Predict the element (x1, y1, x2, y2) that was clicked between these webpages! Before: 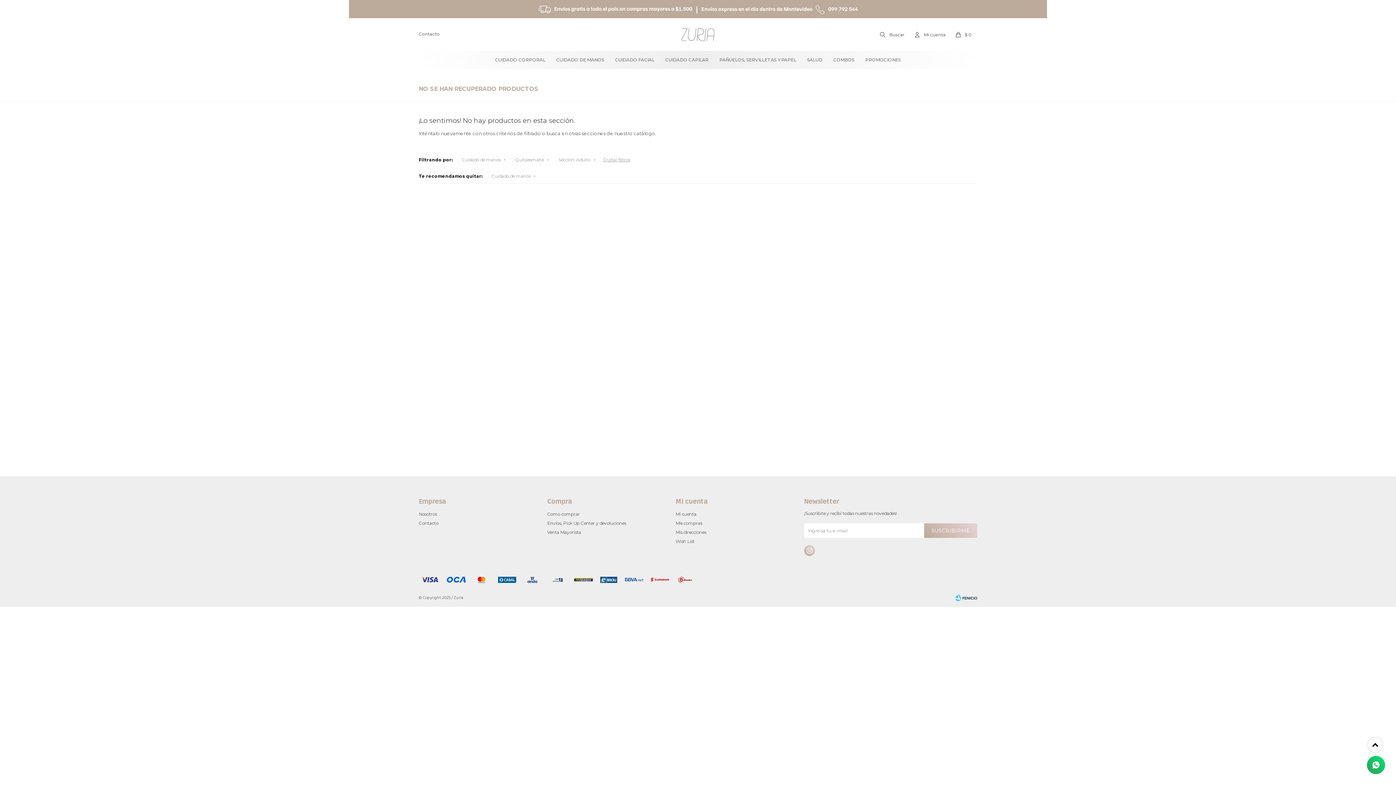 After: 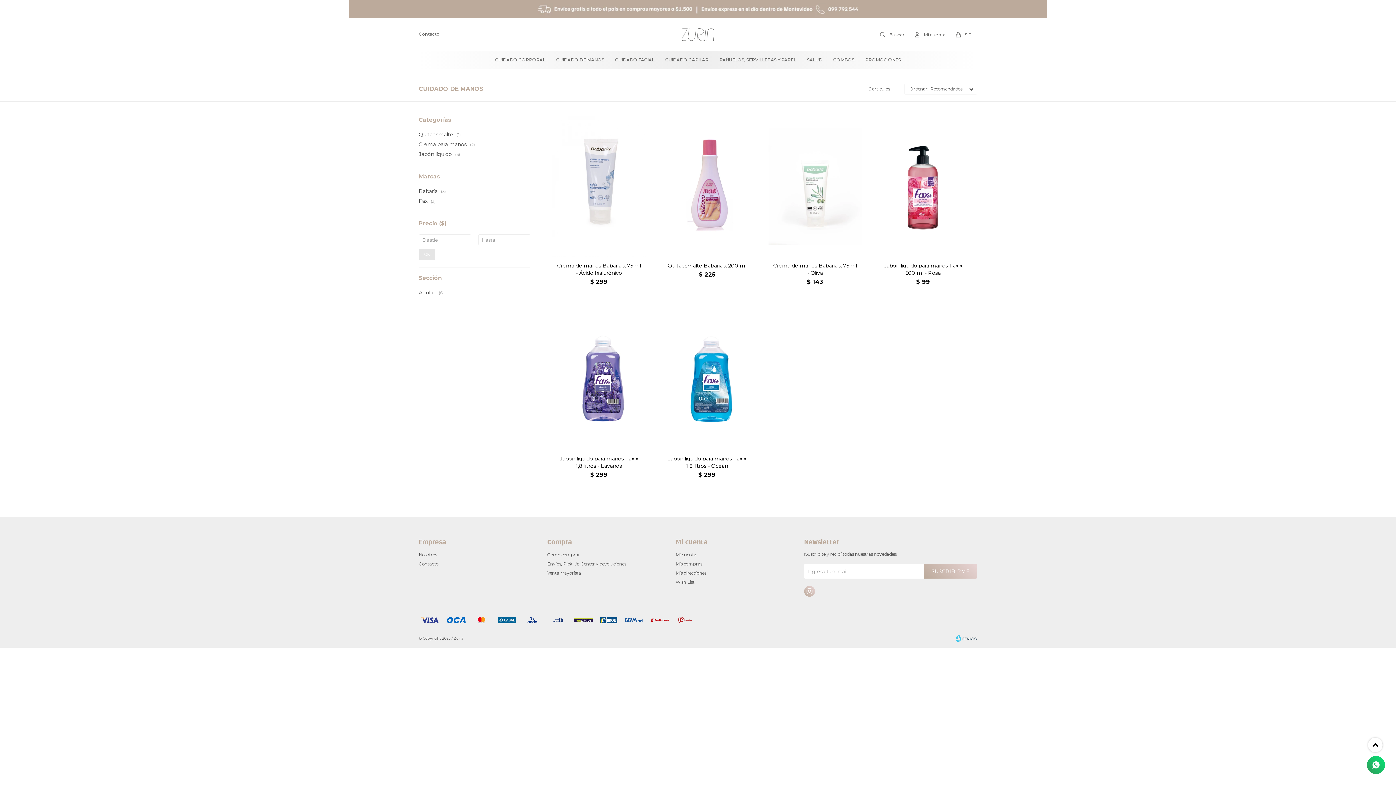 Action: label: CUIDADO DE MANOS bbox: (550, 50, 609, 69)